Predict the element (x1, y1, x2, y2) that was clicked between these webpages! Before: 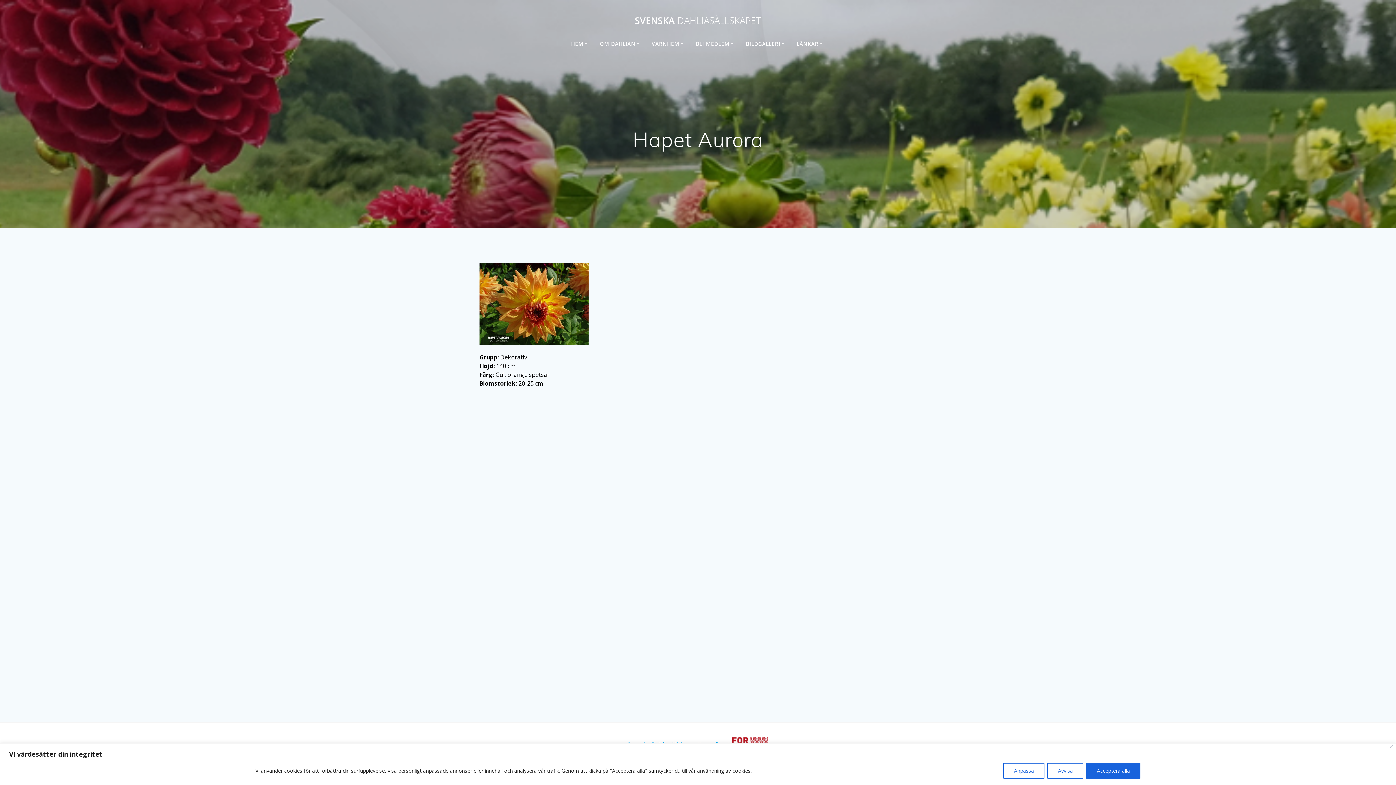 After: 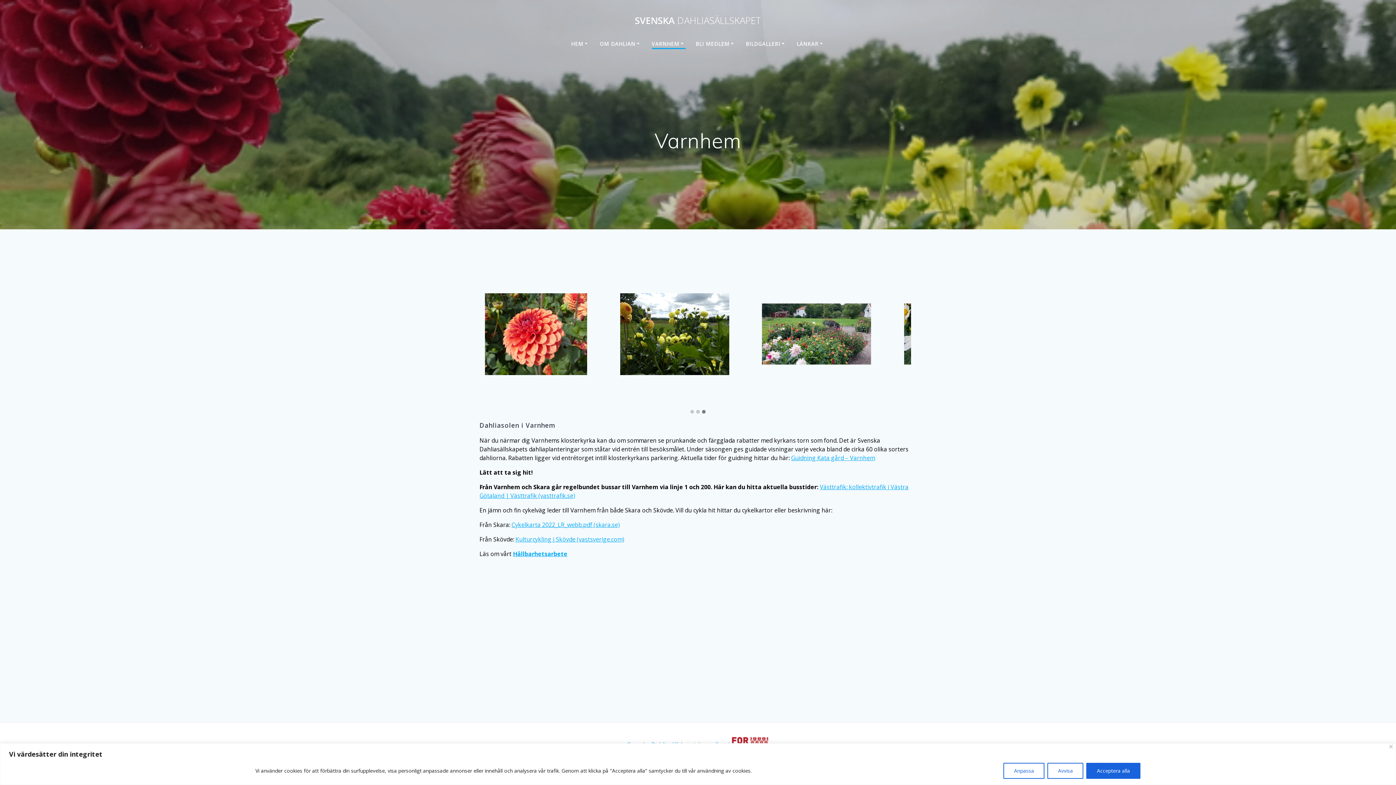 Action: bbox: (651, 39, 685, 47) label: VARNHEM